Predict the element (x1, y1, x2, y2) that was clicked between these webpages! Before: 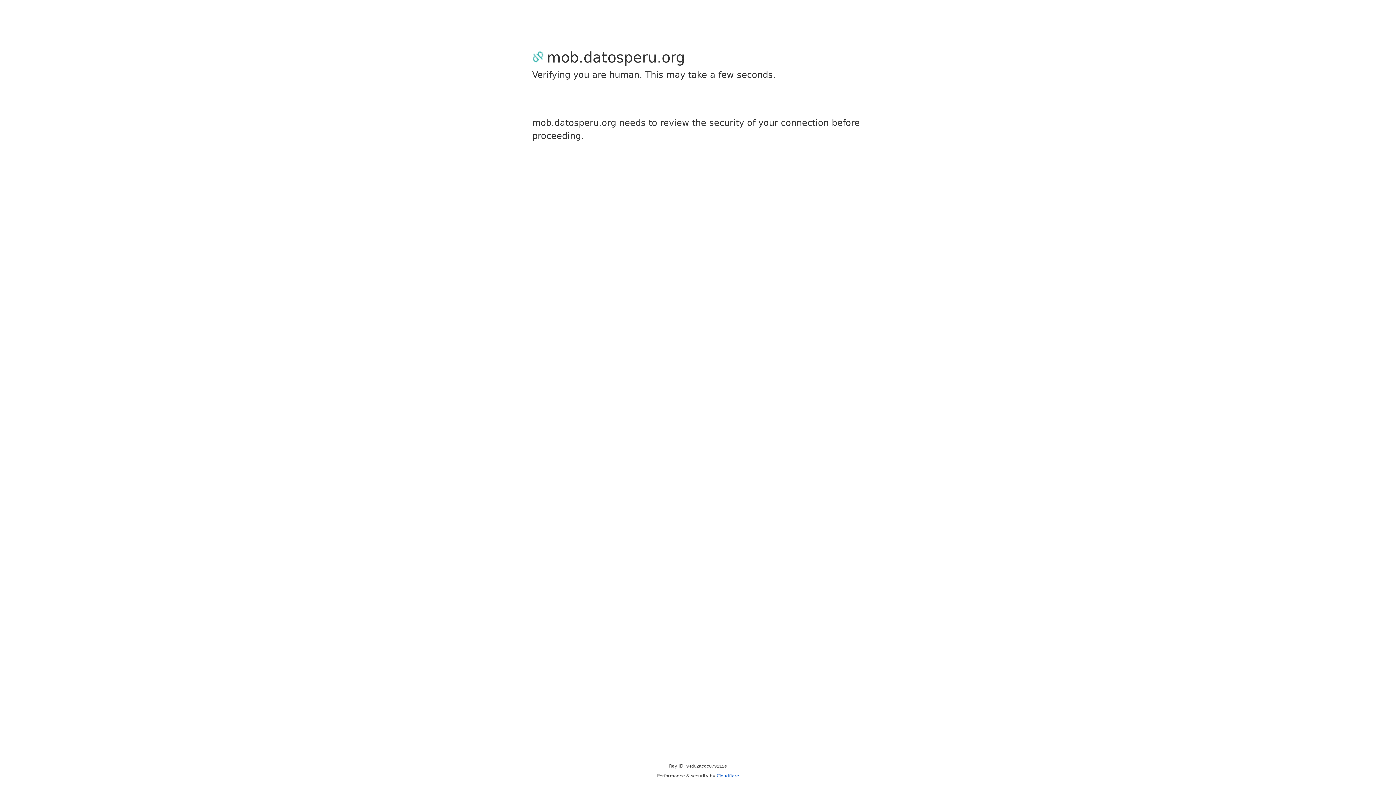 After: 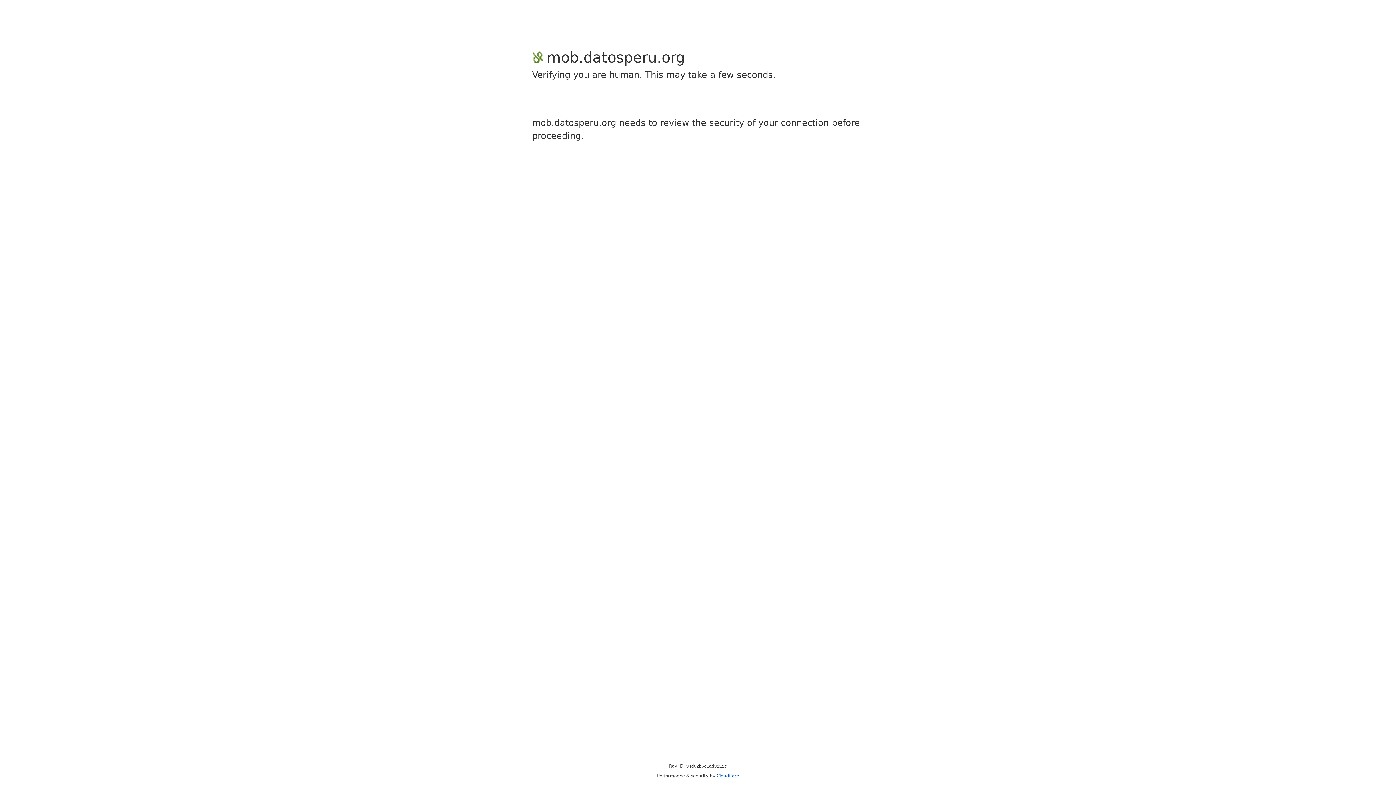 Action: bbox: (716, 773, 739, 778) label: Cloudflare